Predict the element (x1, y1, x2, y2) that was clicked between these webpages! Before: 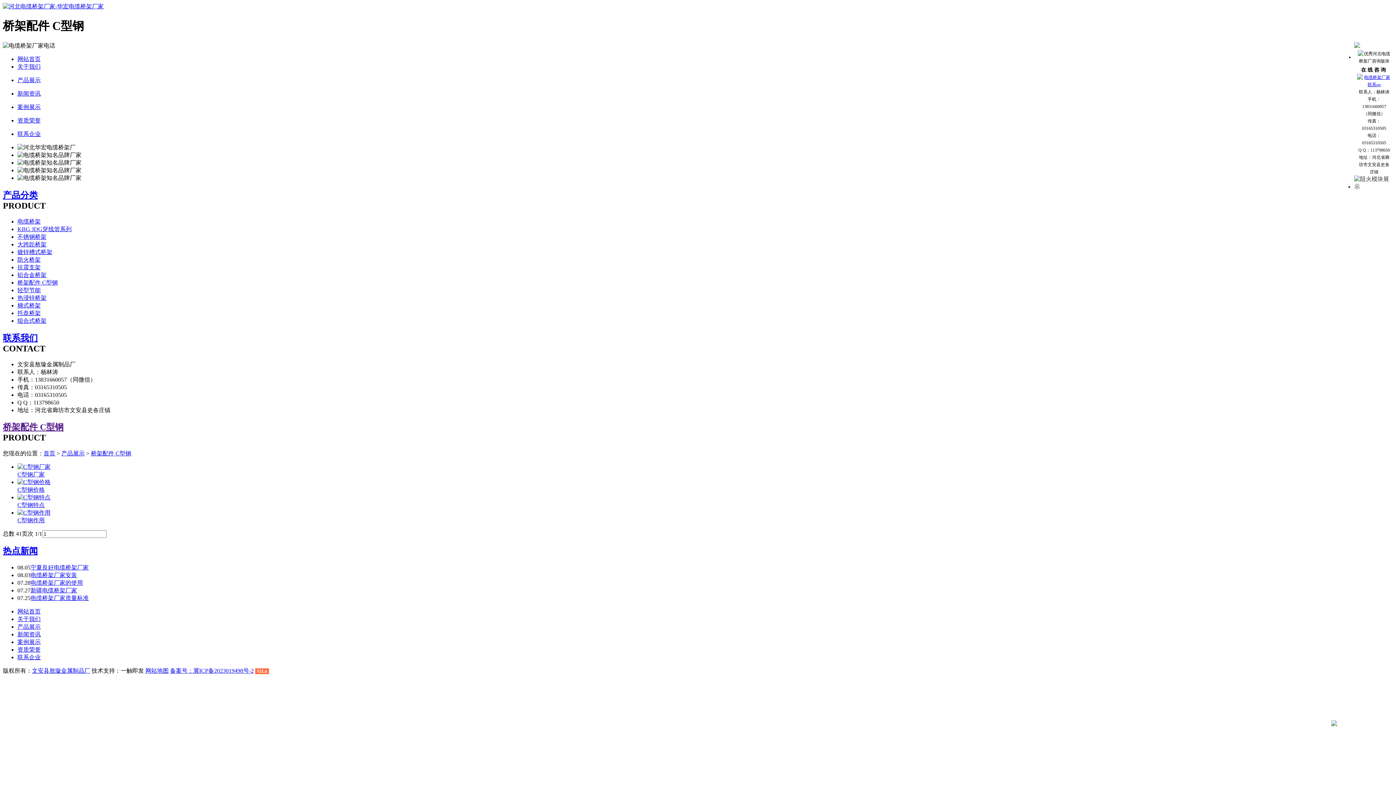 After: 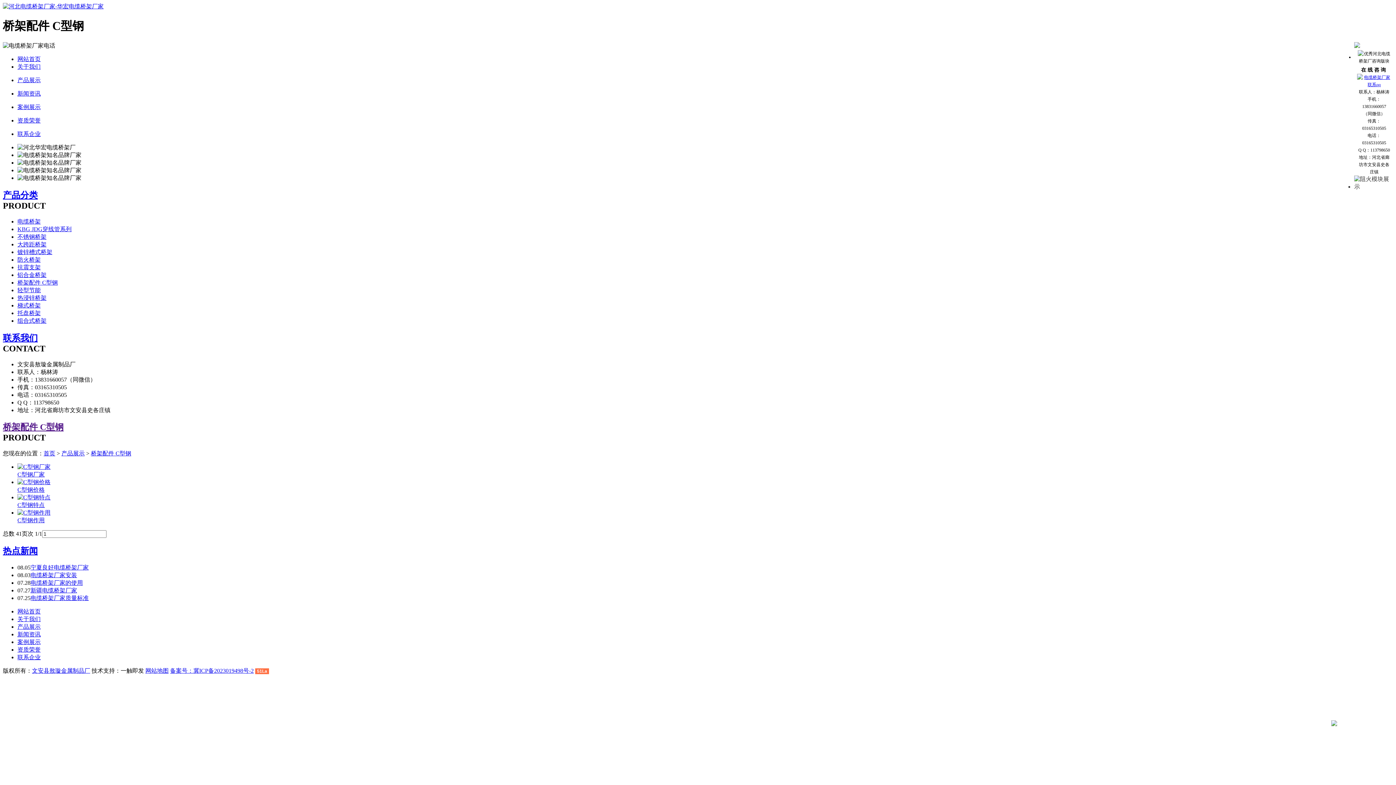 Action: label: 页次 1/1 bbox: (21, 531, 42, 537)